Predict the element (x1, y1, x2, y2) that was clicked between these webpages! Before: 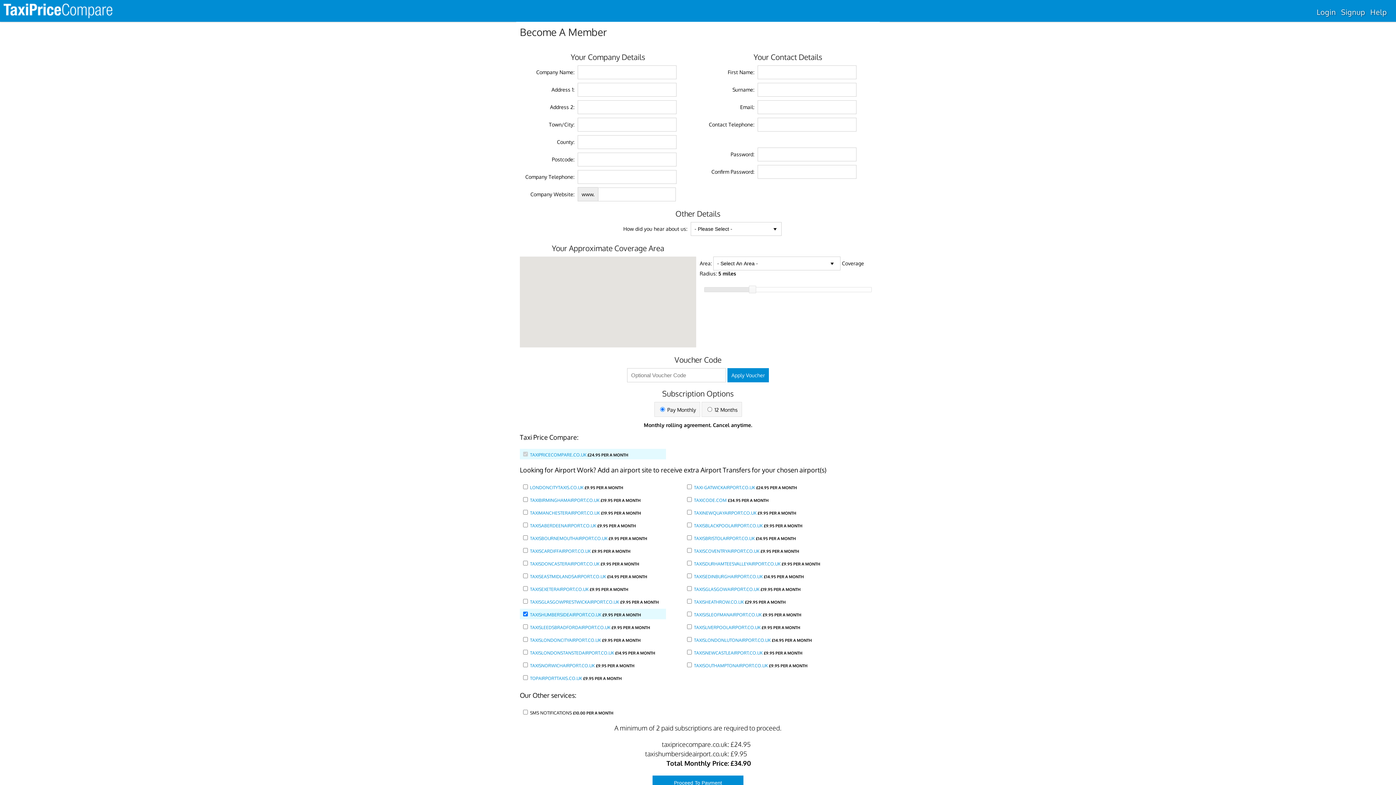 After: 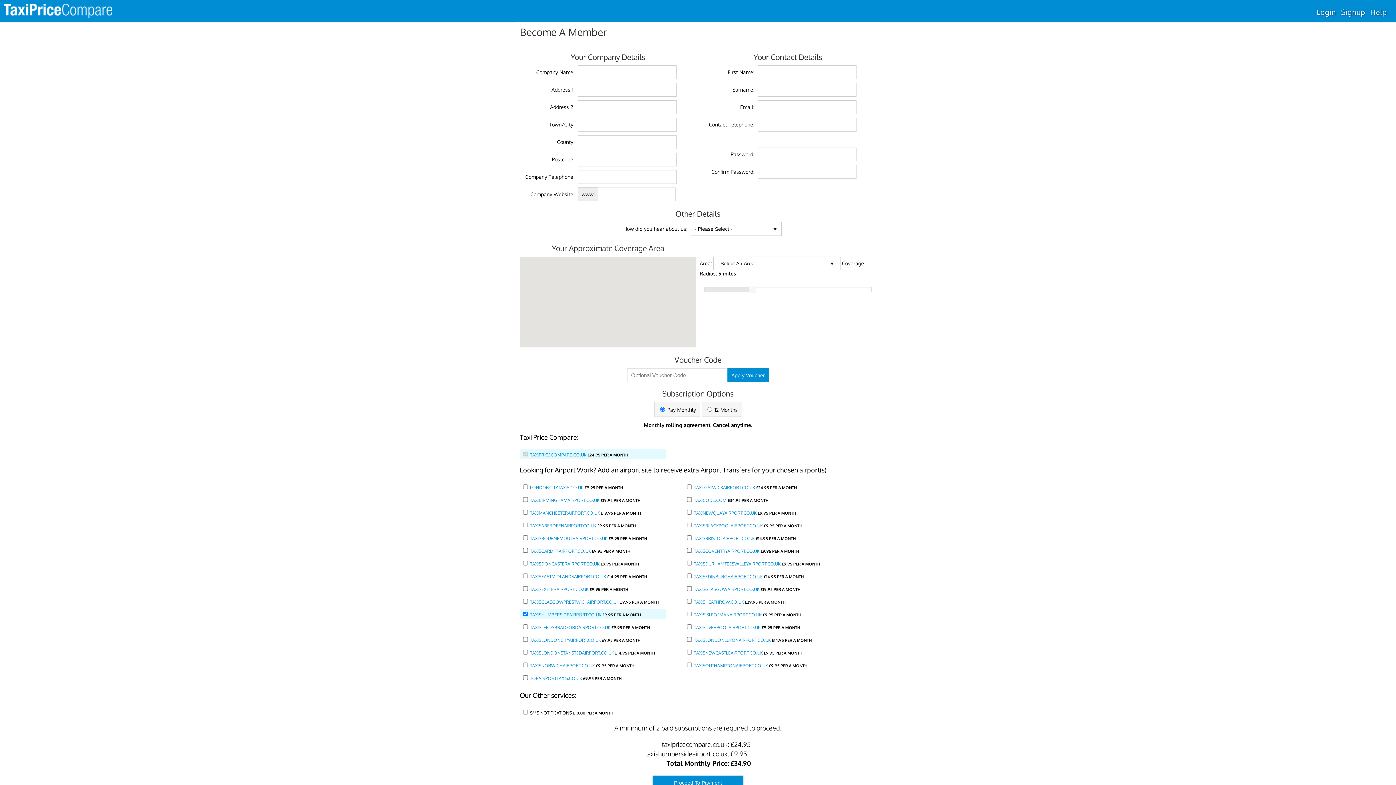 Action: bbox: (694, 574, 762, 579) label: TAXISEDINBURGHAIRPORT.CO.UK